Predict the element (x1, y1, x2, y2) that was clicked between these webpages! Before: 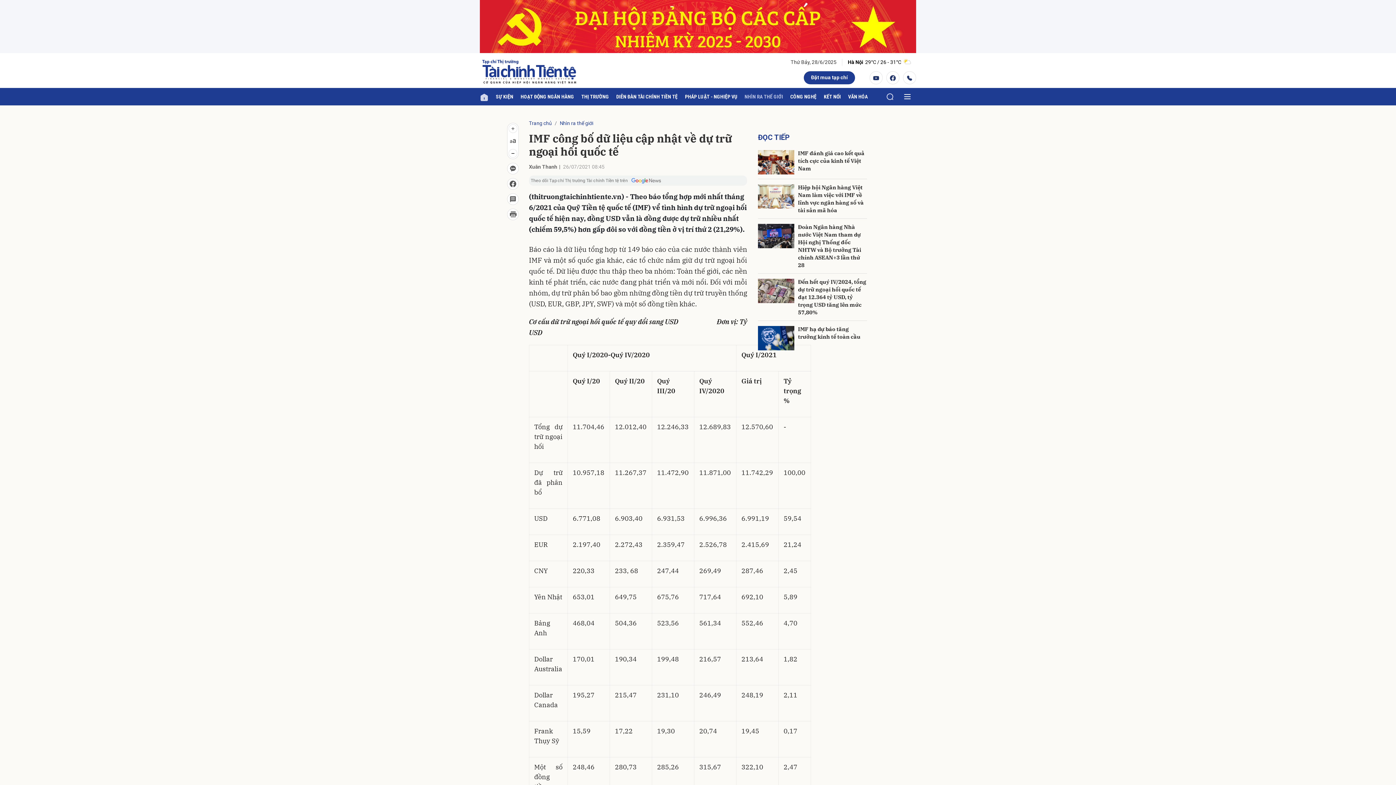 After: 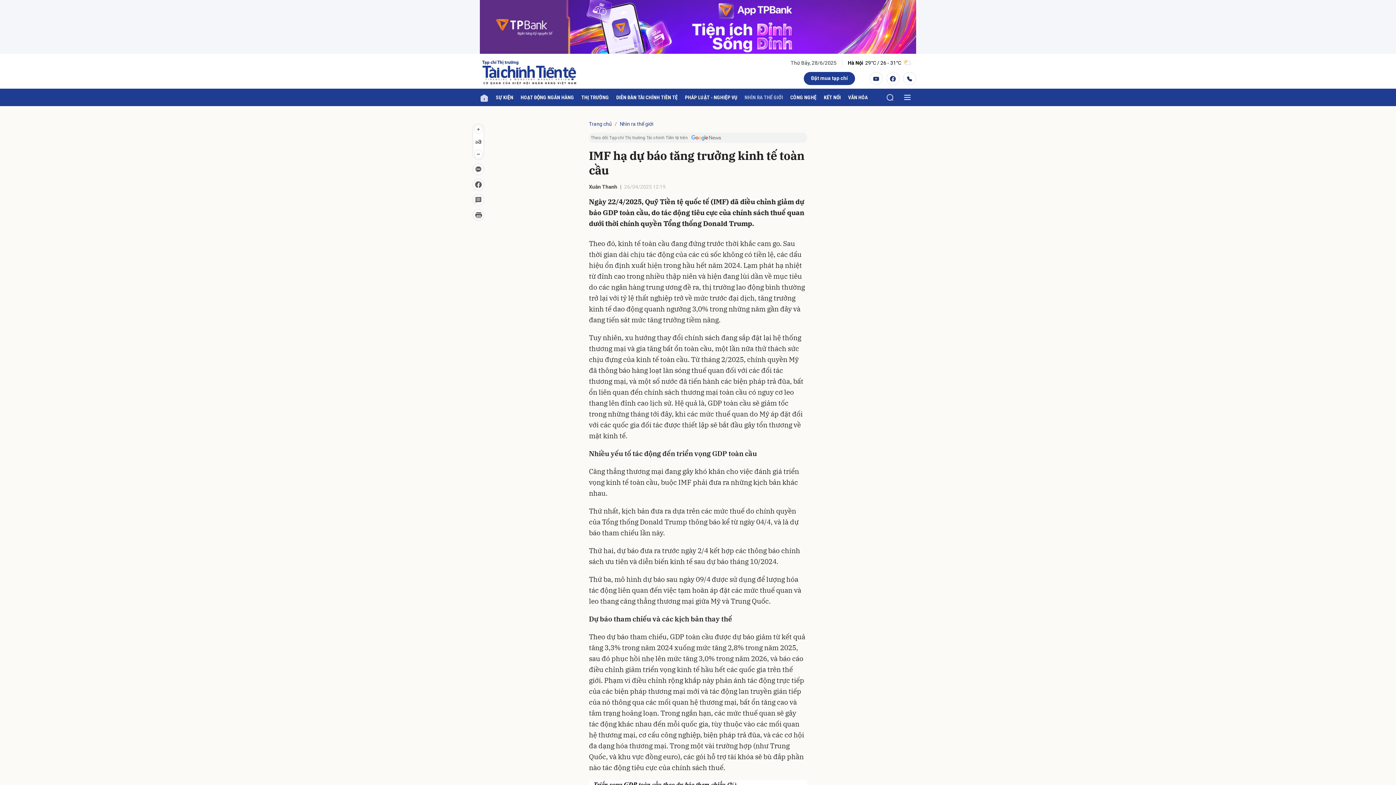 Action: bbox: (758, 326, 794, 350)